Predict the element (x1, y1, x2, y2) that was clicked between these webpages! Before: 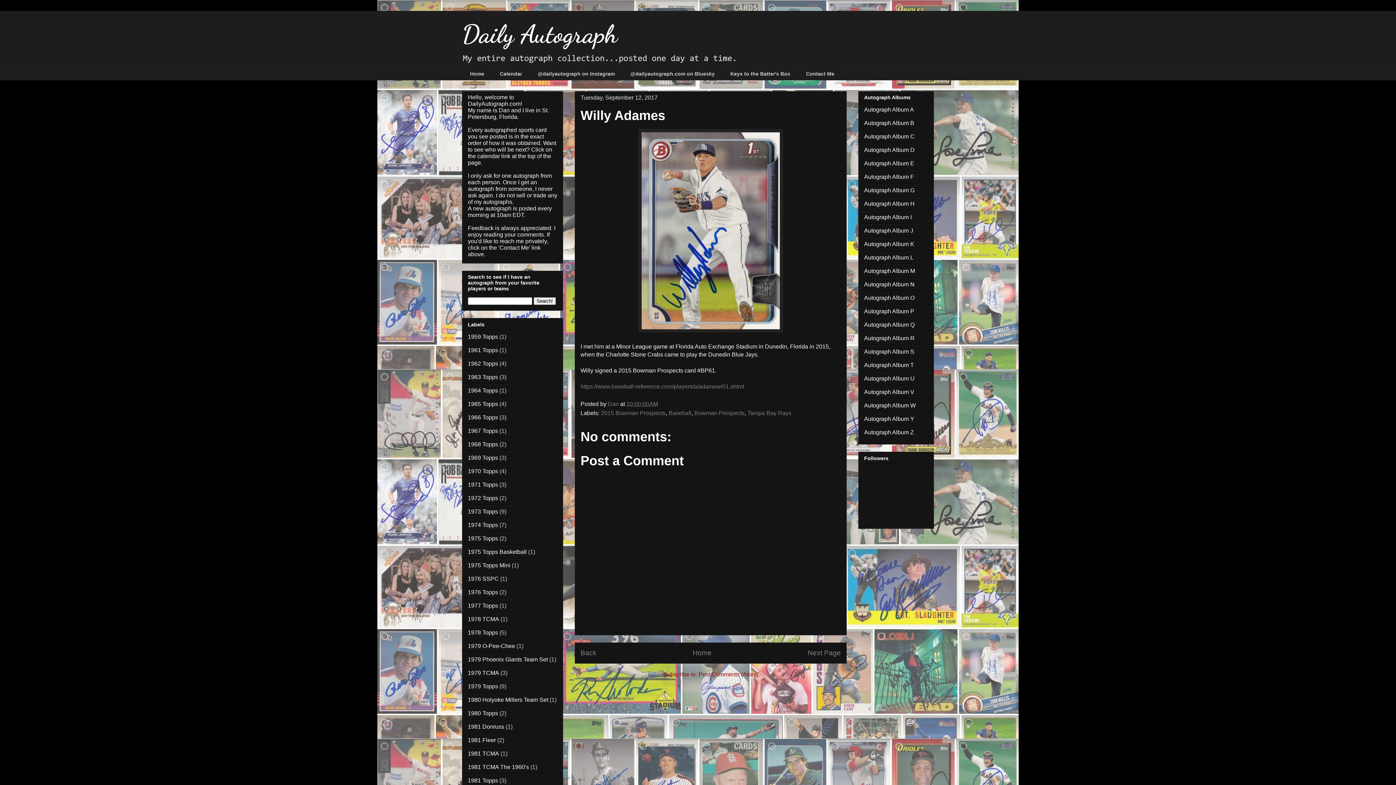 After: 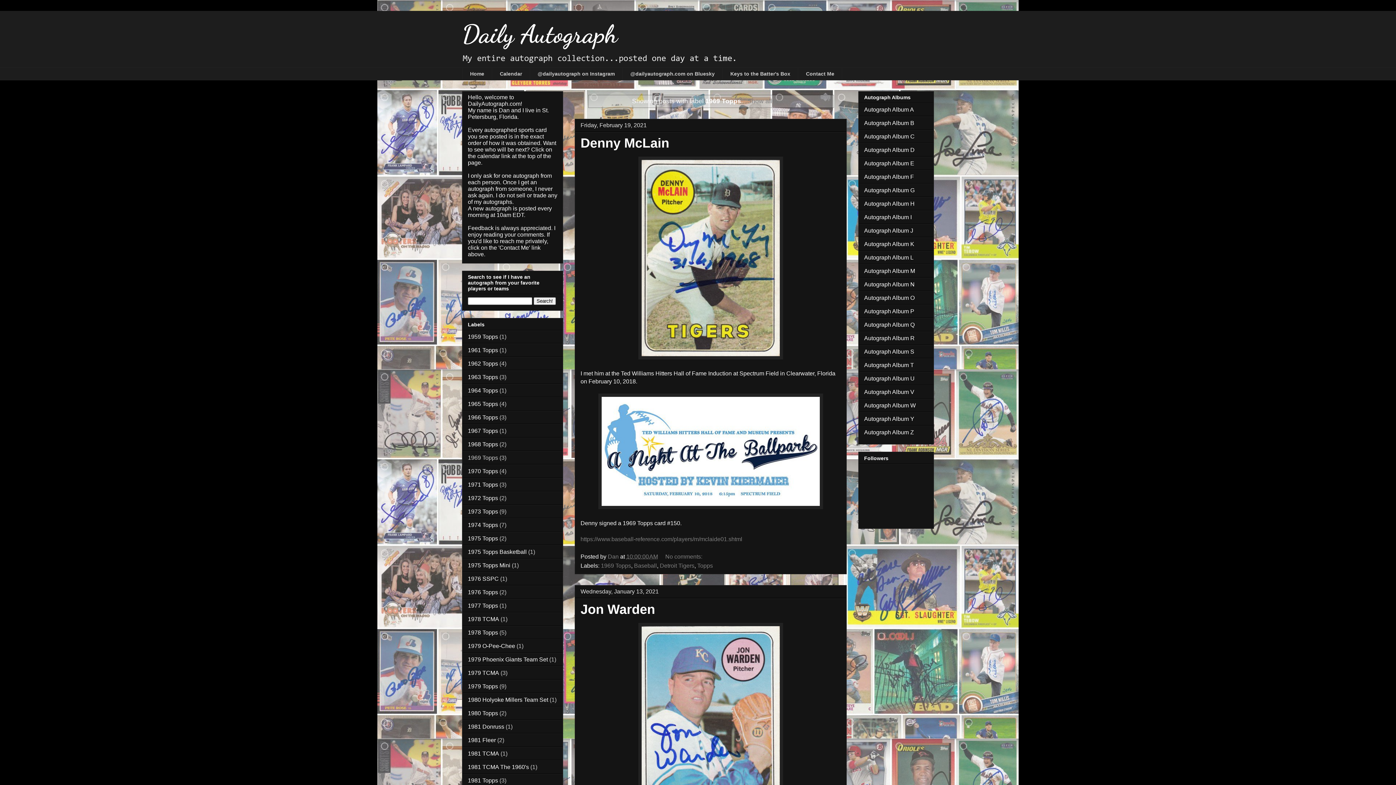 Action: label: 1969 Topps bbox: (468, 454, 498, 460)